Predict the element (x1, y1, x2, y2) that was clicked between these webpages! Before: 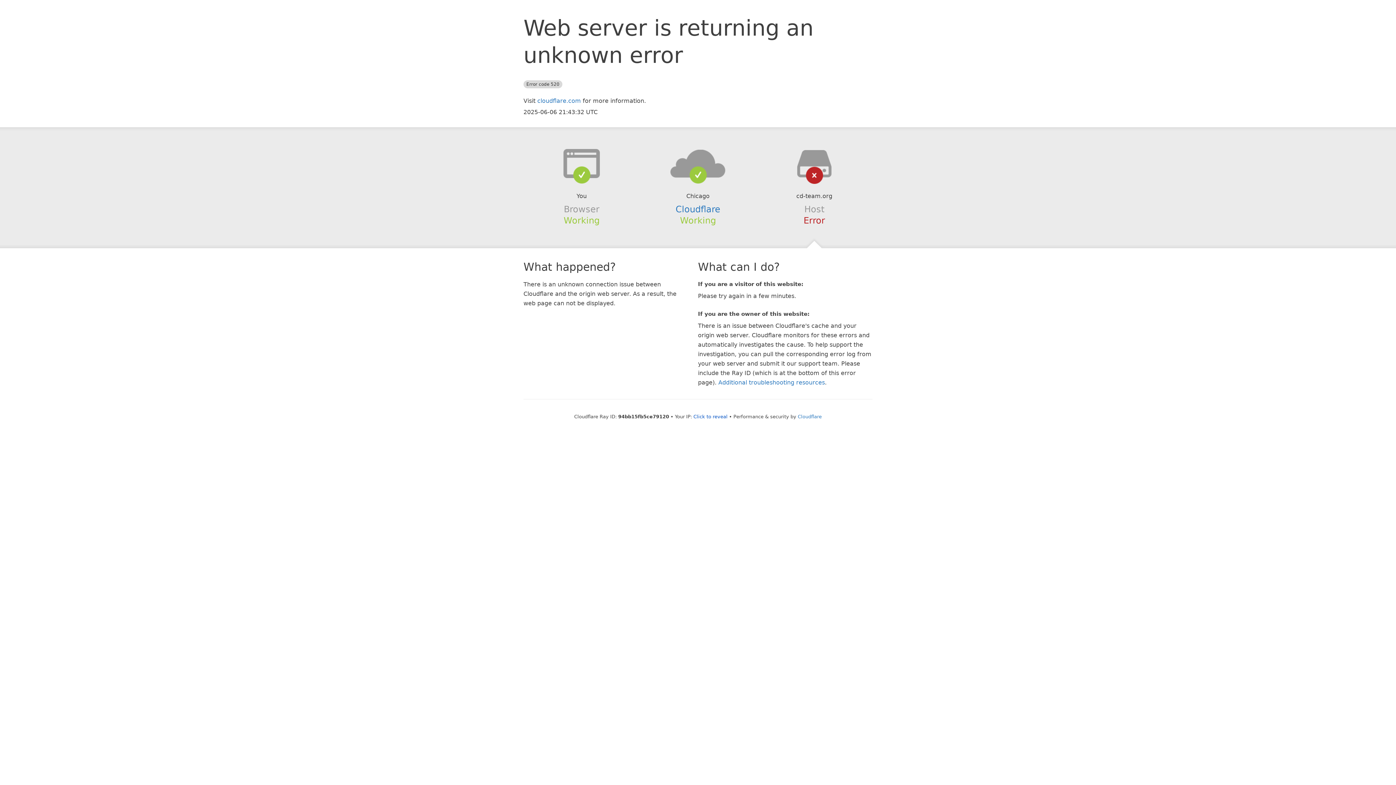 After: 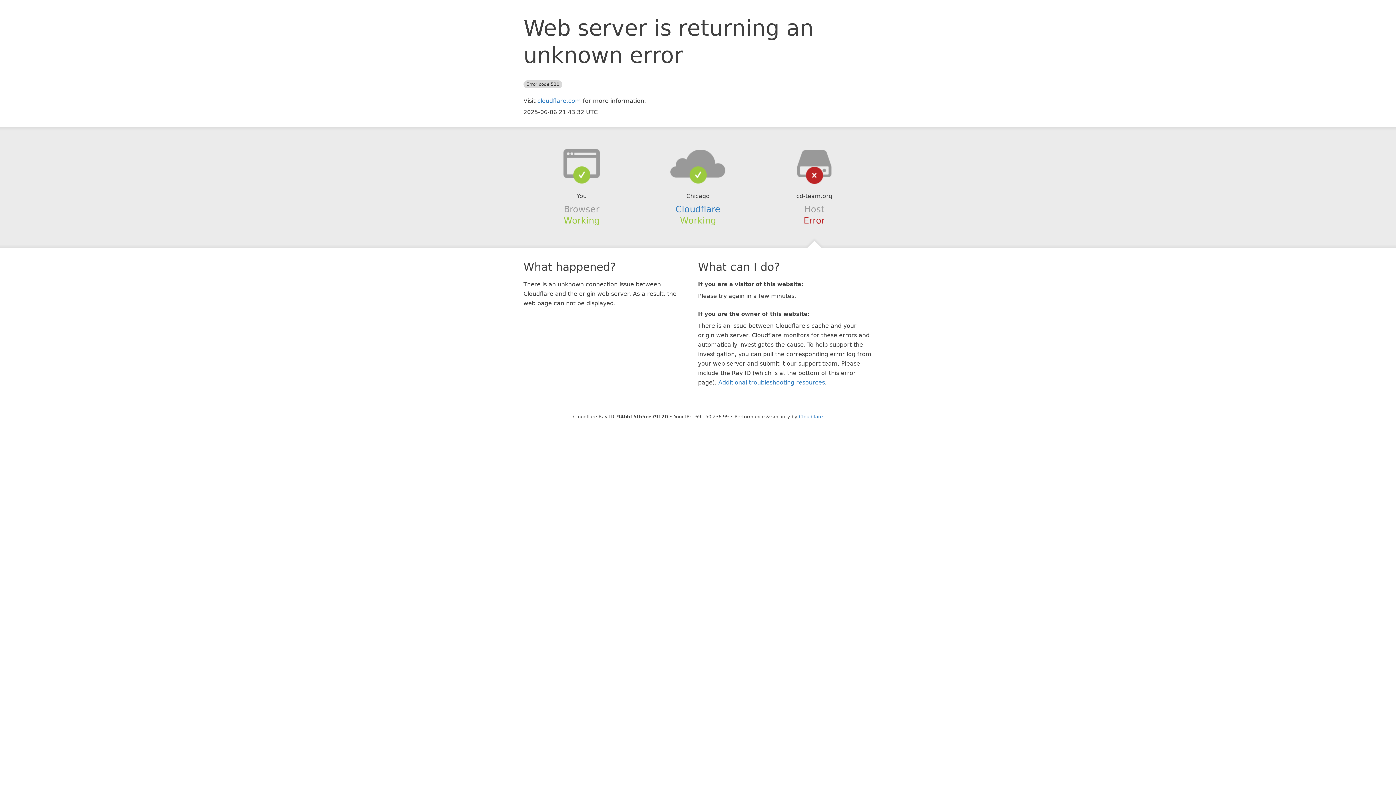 Action: bbox: (693, 414, 727, 419) label: Click to reveal